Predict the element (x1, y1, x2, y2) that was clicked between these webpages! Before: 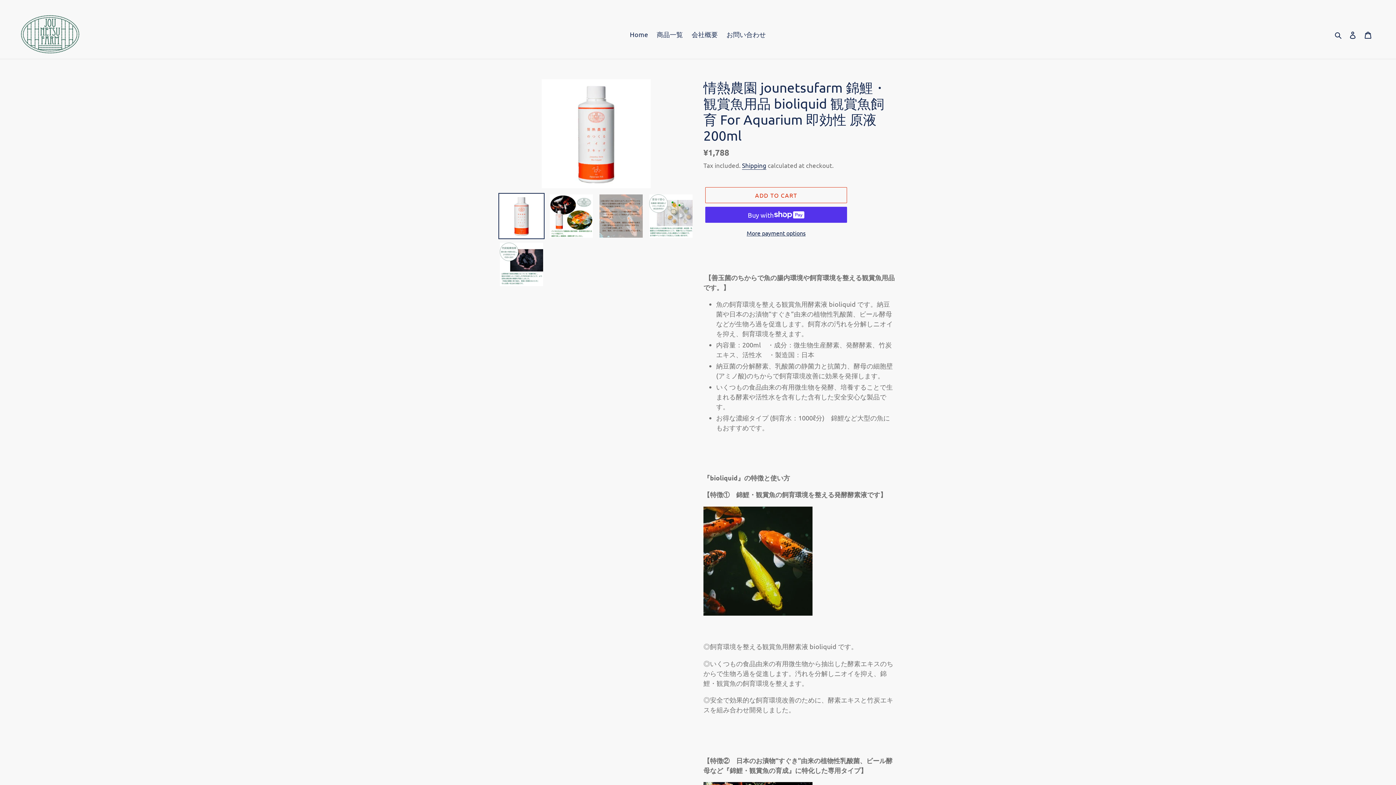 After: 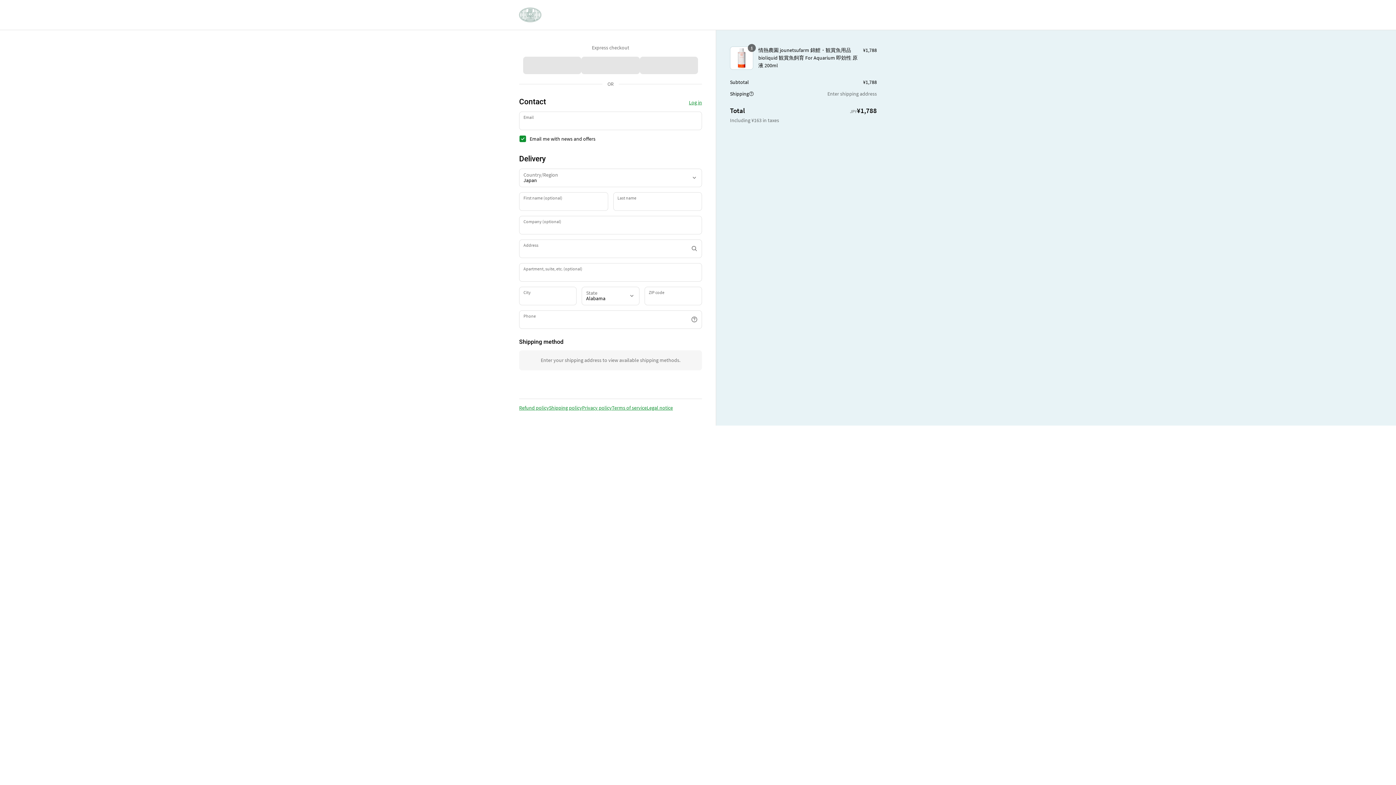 Action: label: More payment options bbox: (705, 228, 847, 237)